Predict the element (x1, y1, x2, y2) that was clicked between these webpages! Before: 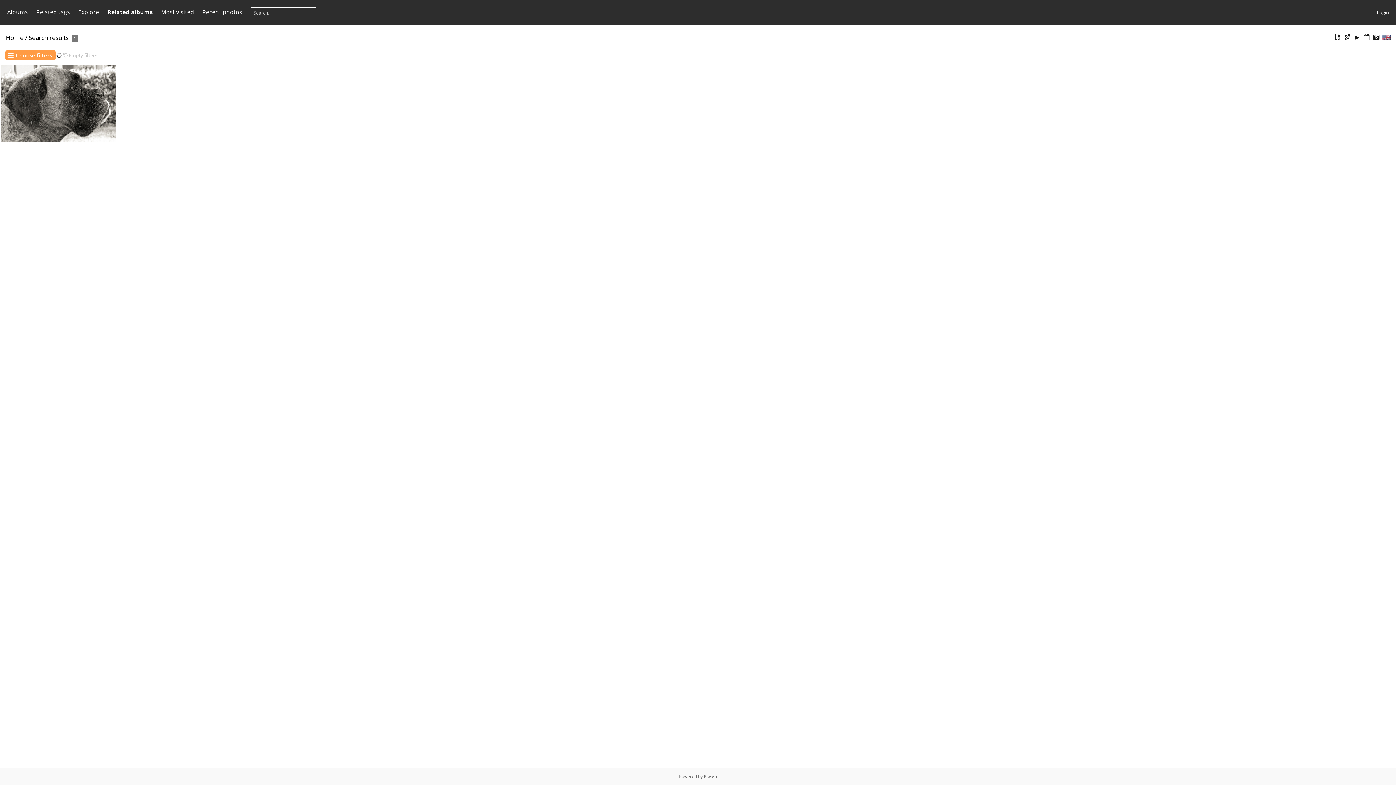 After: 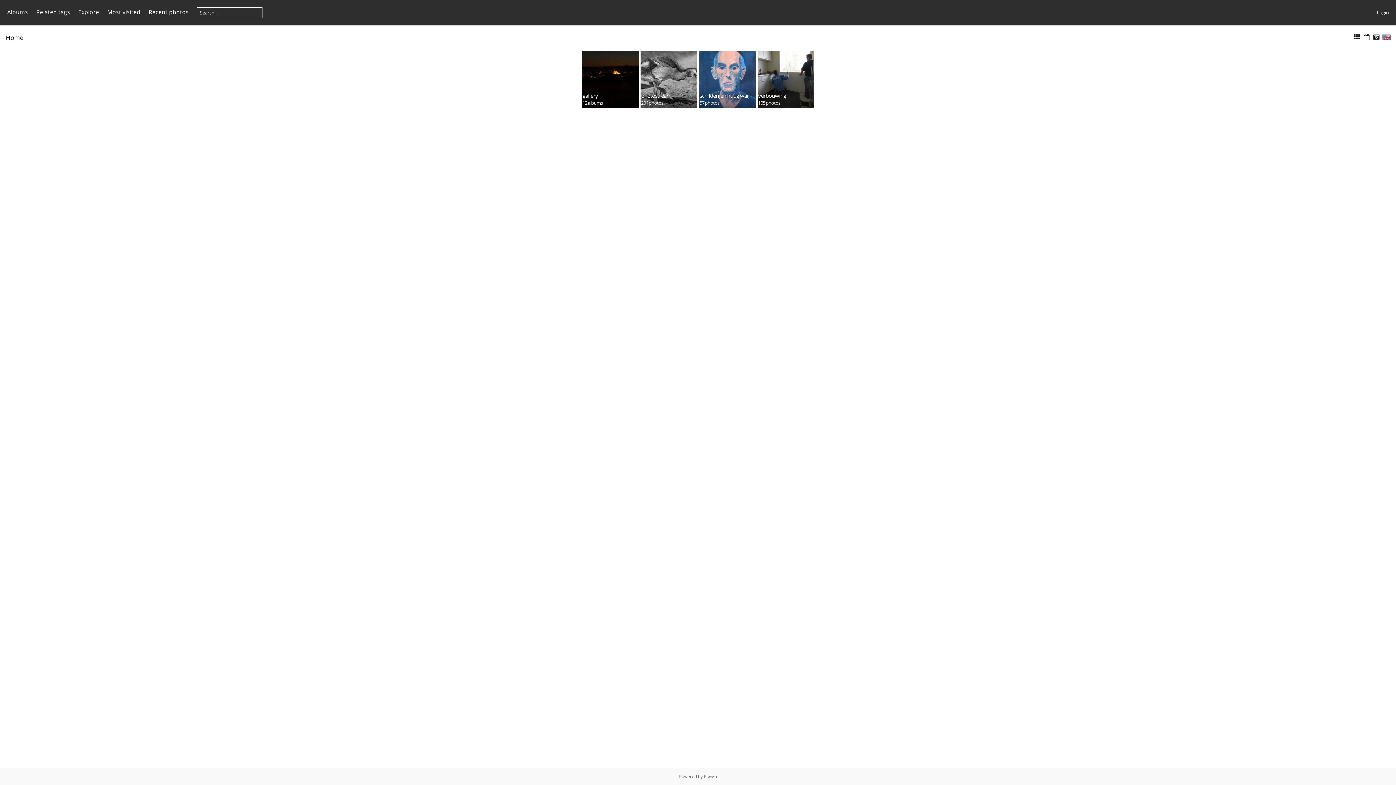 Action: label: Albums bbox: (7, 8, 28, 16)